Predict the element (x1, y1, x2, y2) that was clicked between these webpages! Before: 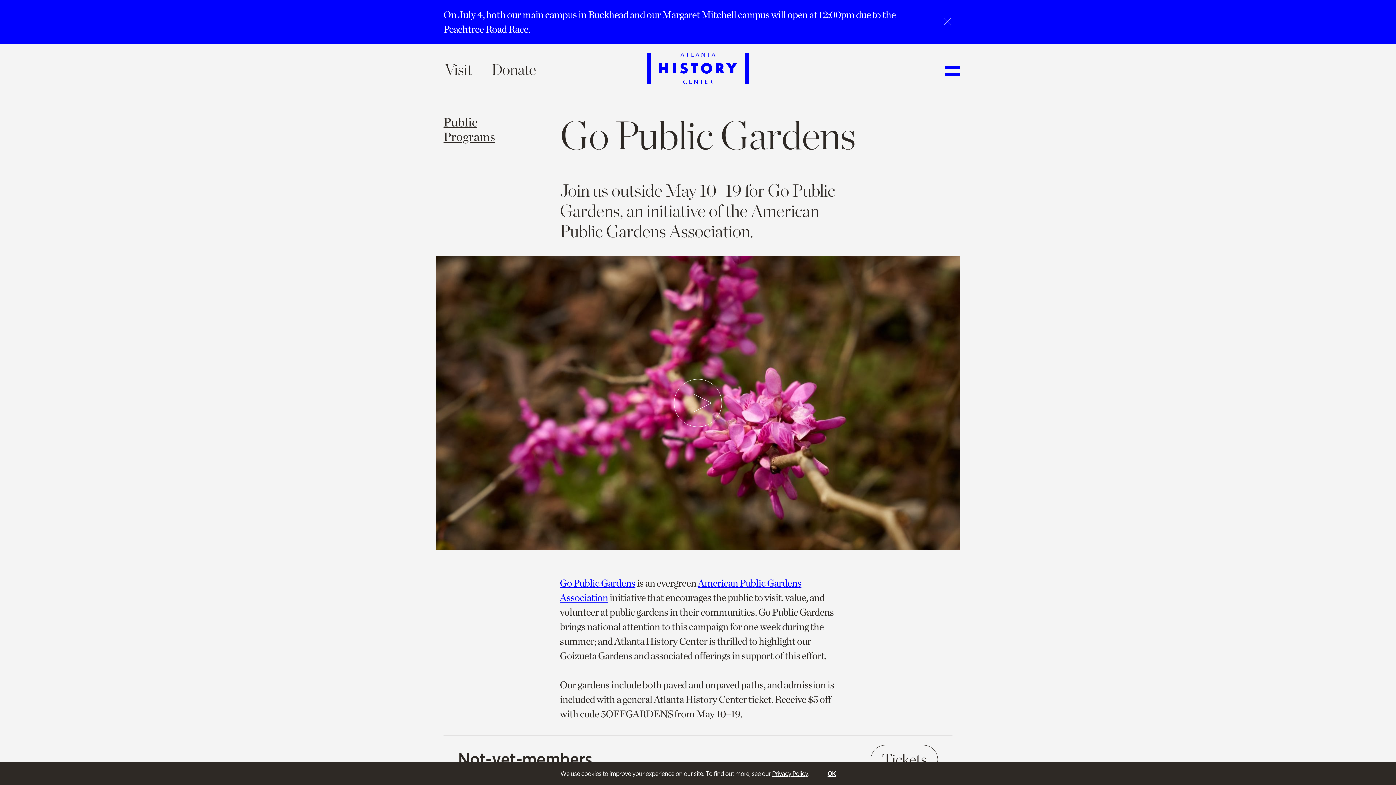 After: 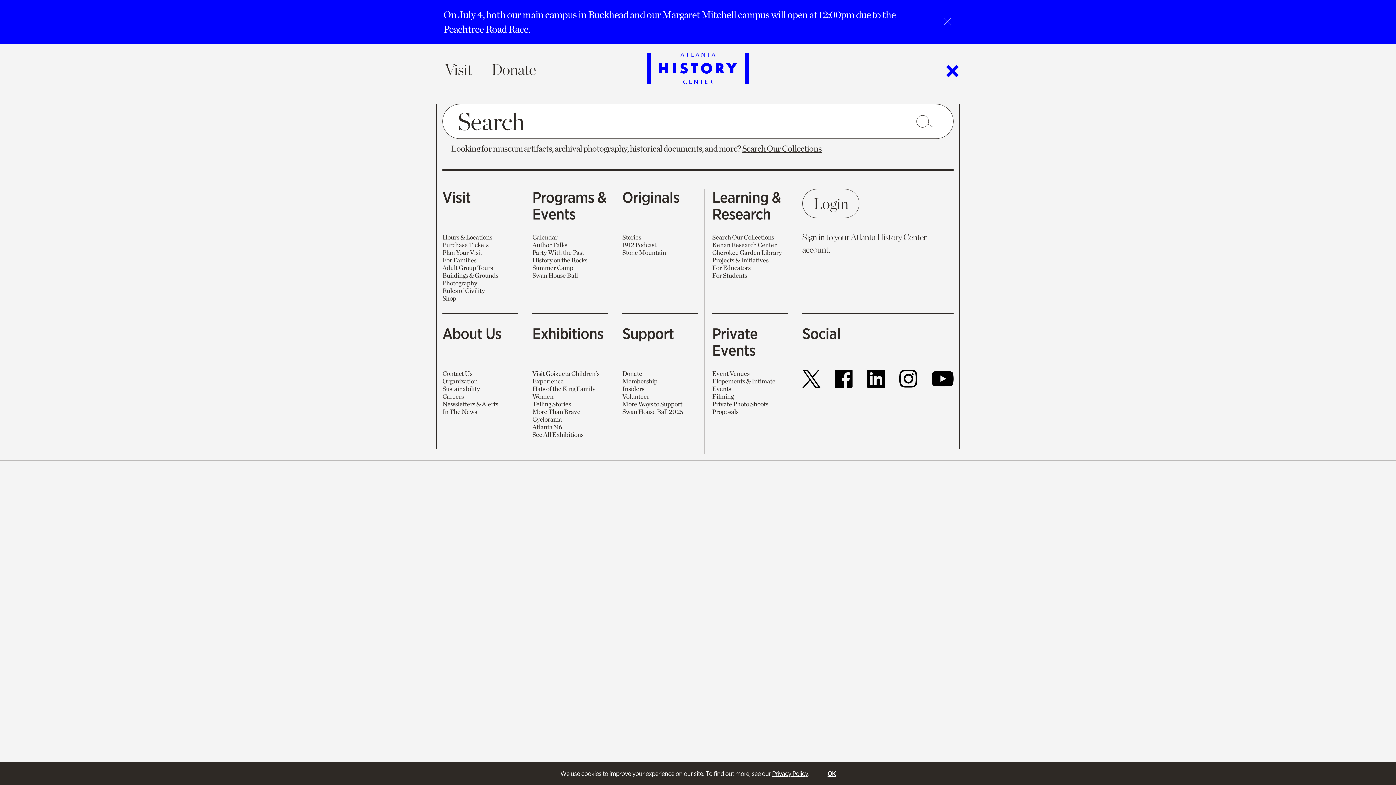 Action: bbox: (945, 66, 960, 76) label: Open navigation menu